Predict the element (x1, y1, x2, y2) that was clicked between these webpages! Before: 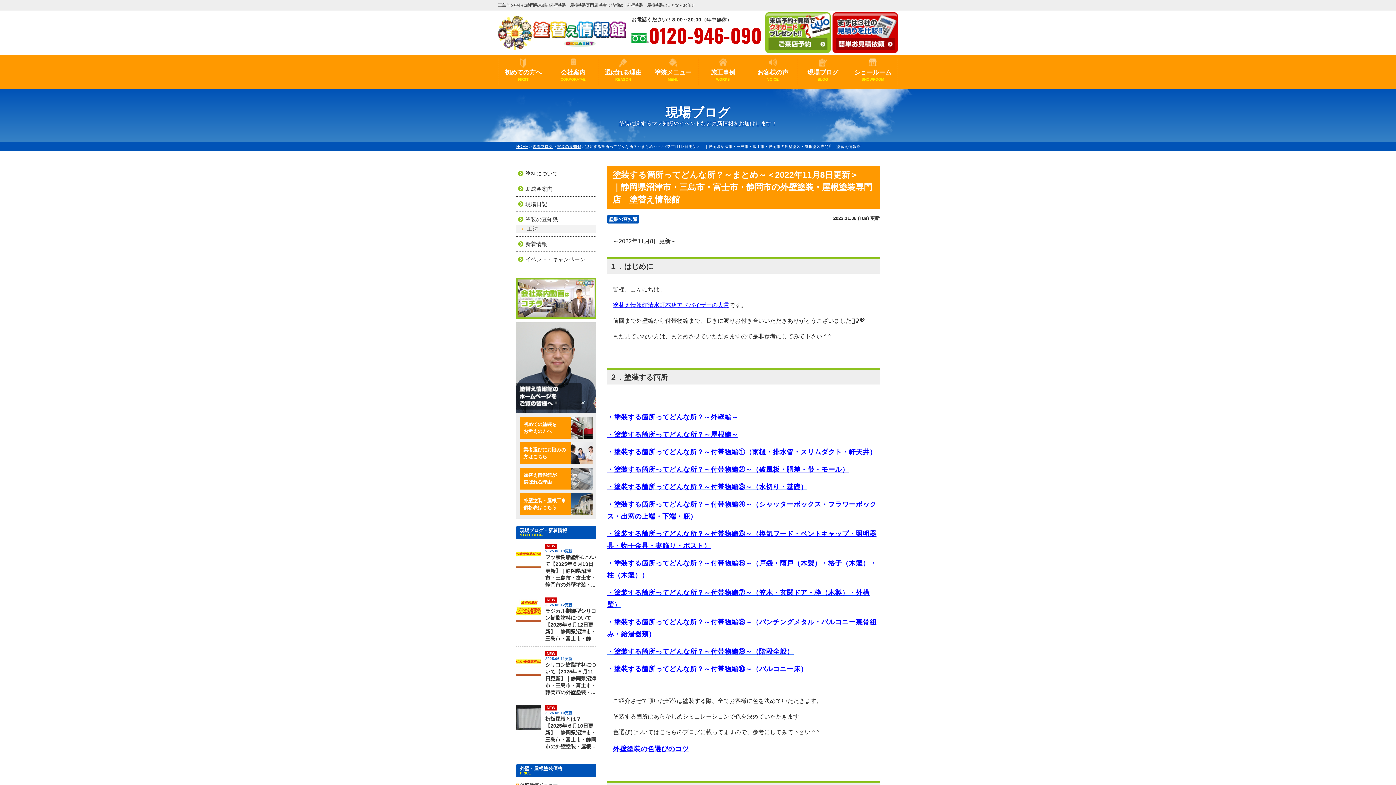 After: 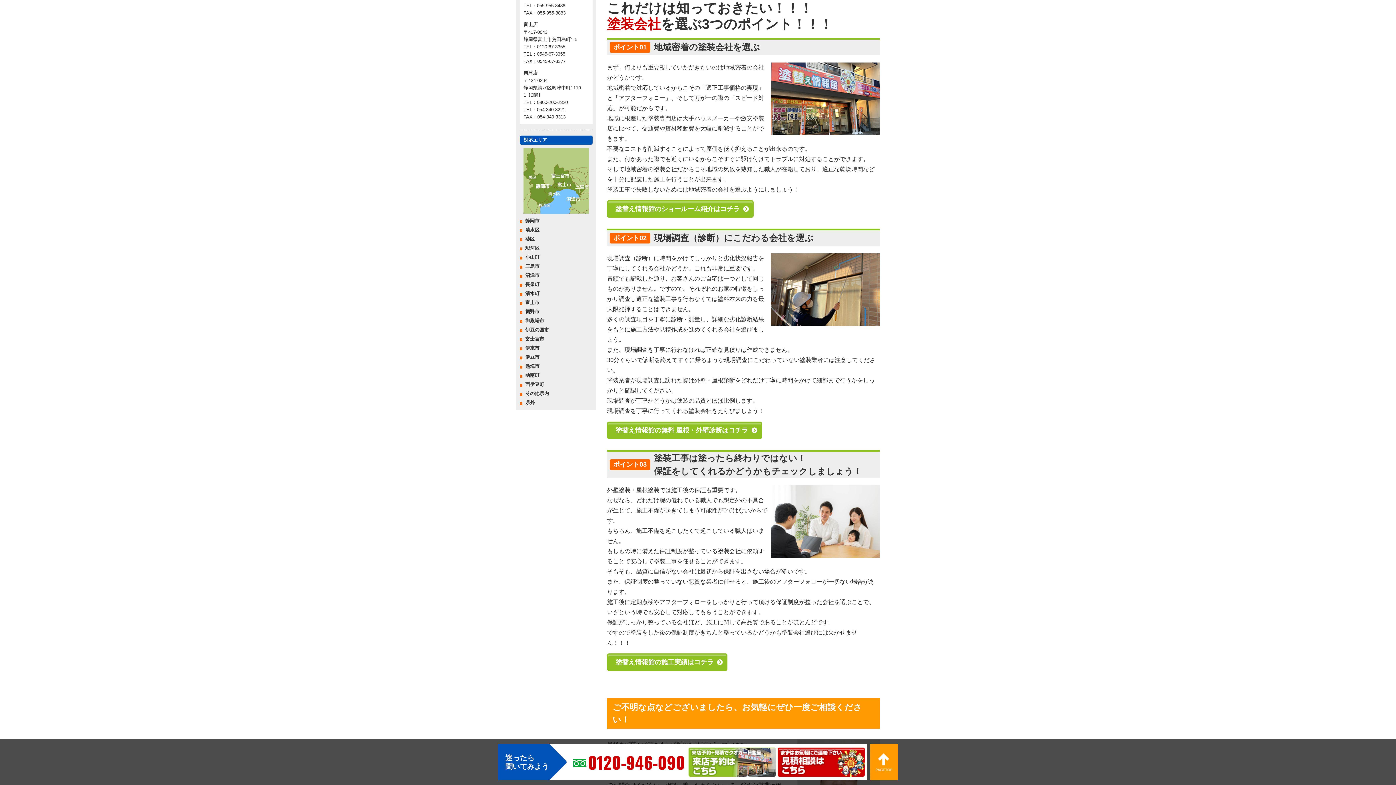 Action: label: 業者選びにお悩みの
方はこちら bbox: (520, 442, 592, 464)